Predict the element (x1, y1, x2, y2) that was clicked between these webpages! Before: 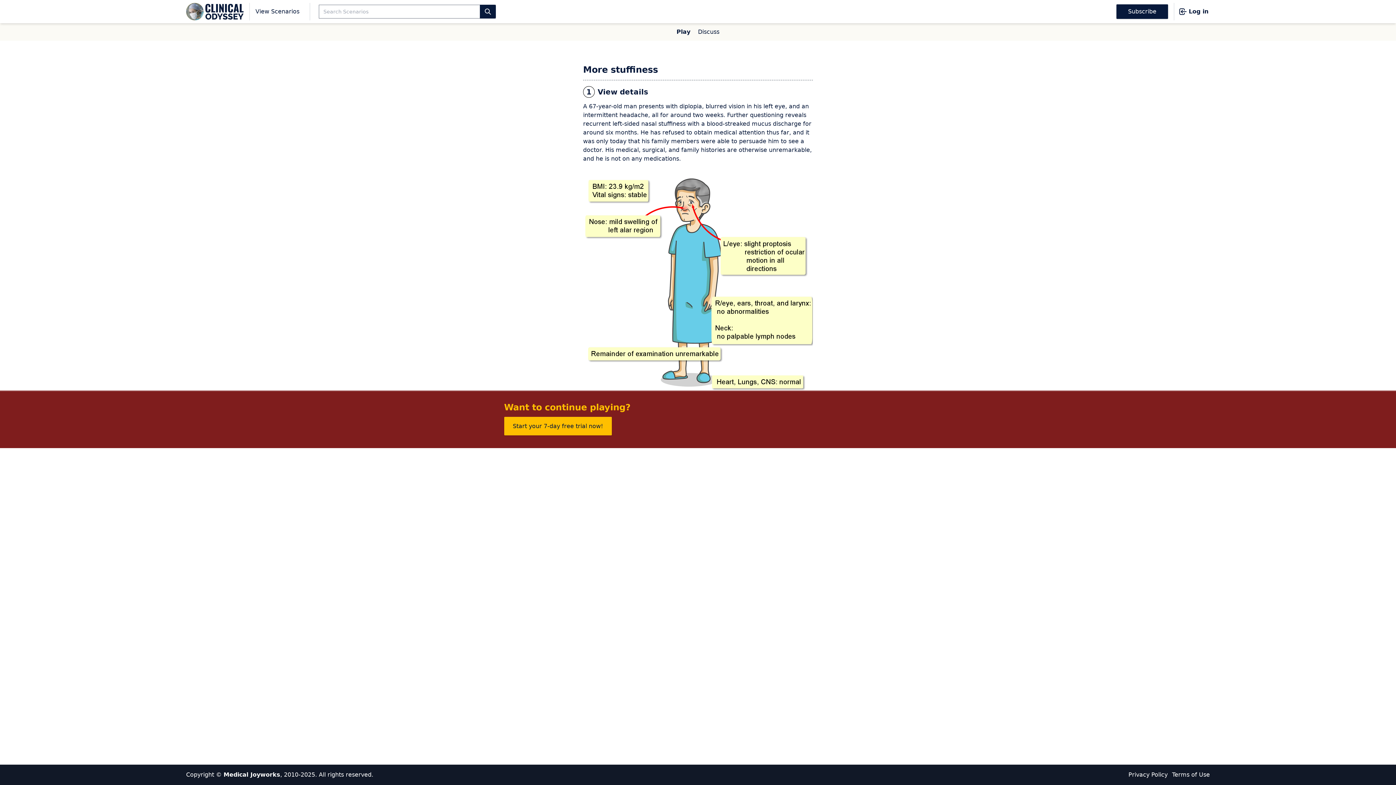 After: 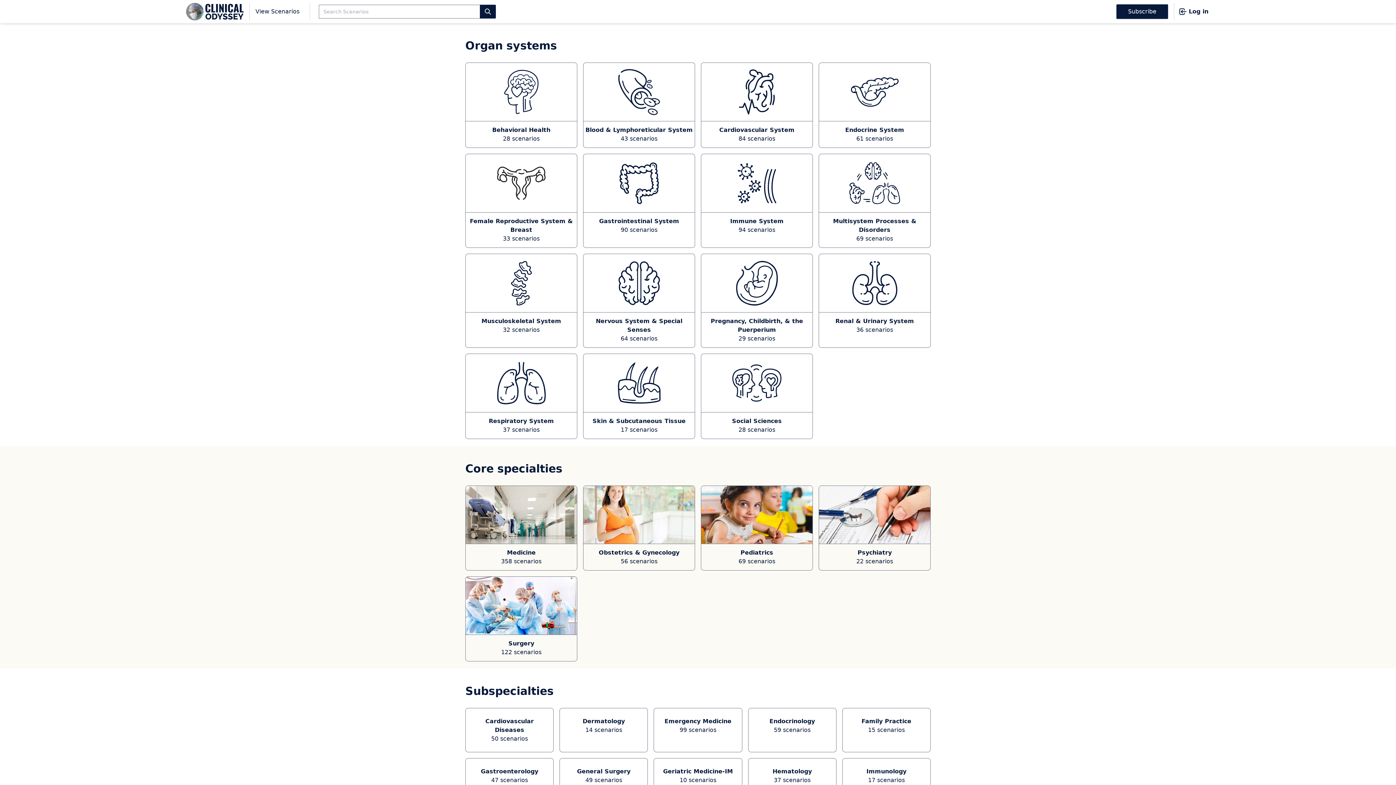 Action: label: View Scenarios bbox: (255, 7, 299, 16)